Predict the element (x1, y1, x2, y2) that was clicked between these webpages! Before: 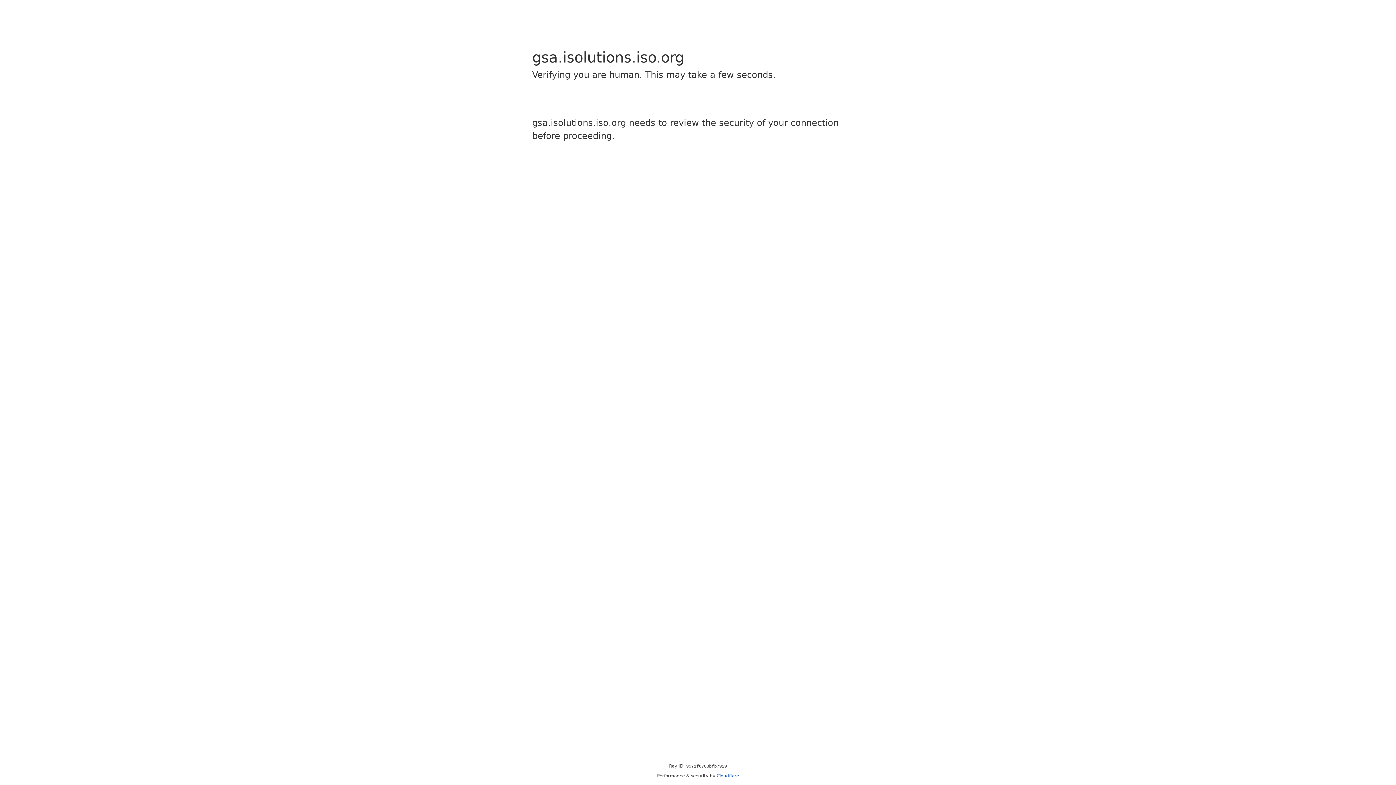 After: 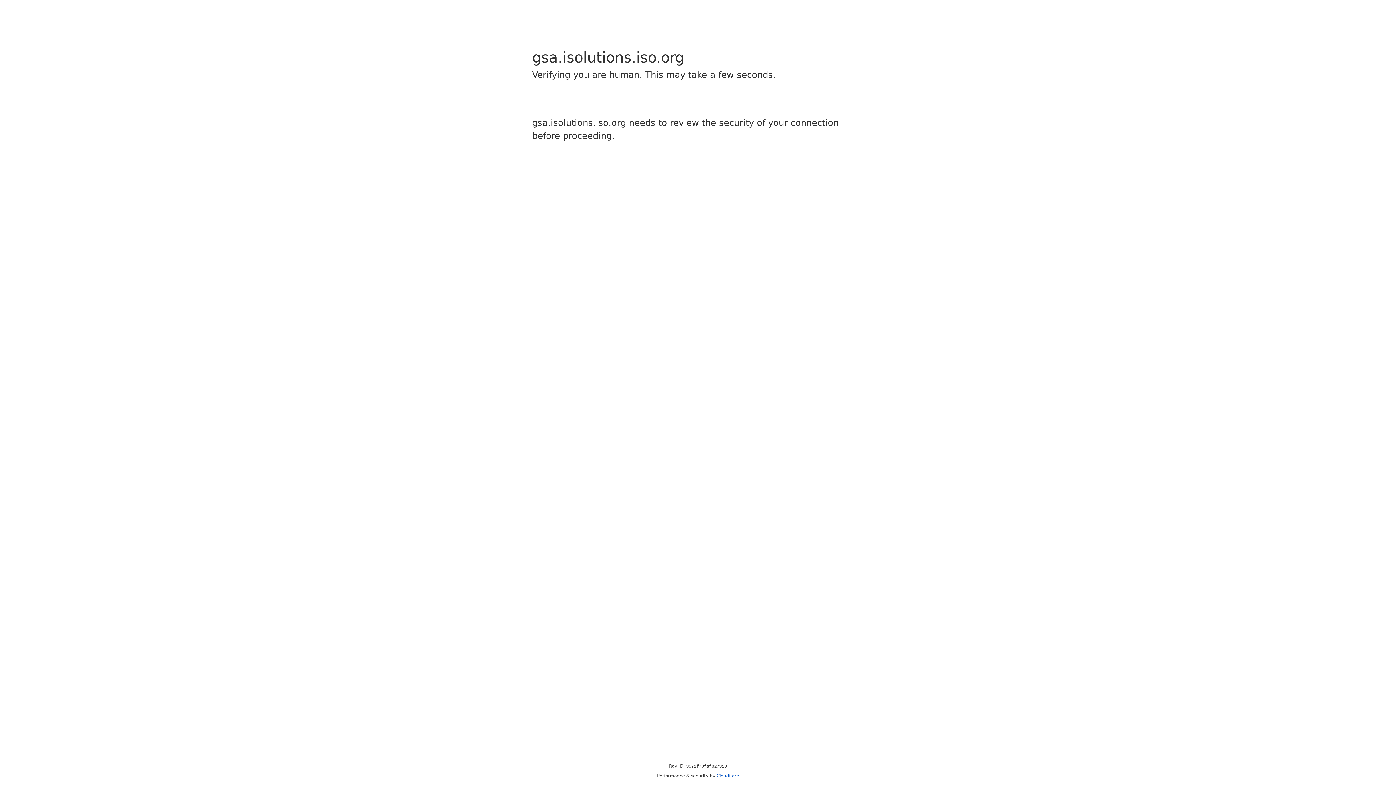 Action: label: Cloudflare bbox: (716, 773, 739, 778)